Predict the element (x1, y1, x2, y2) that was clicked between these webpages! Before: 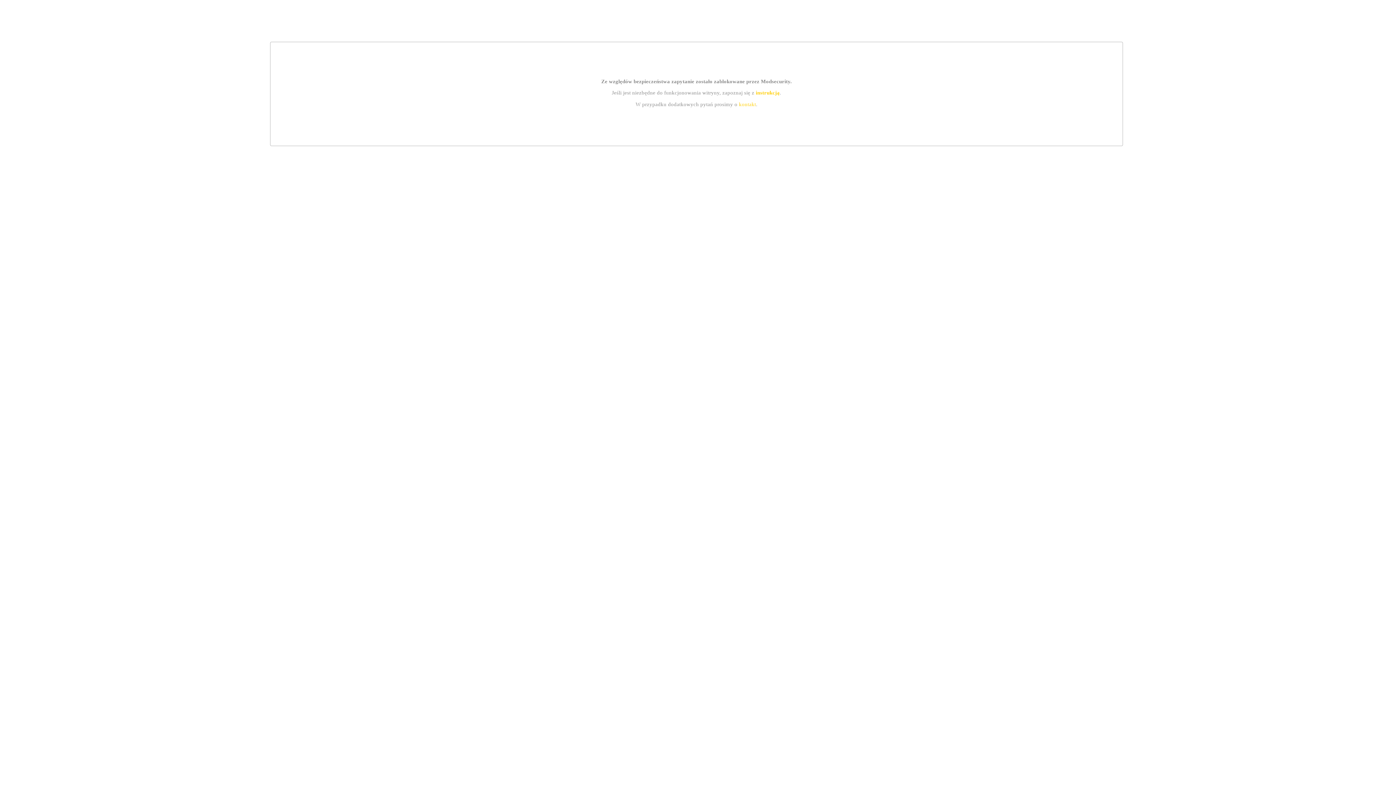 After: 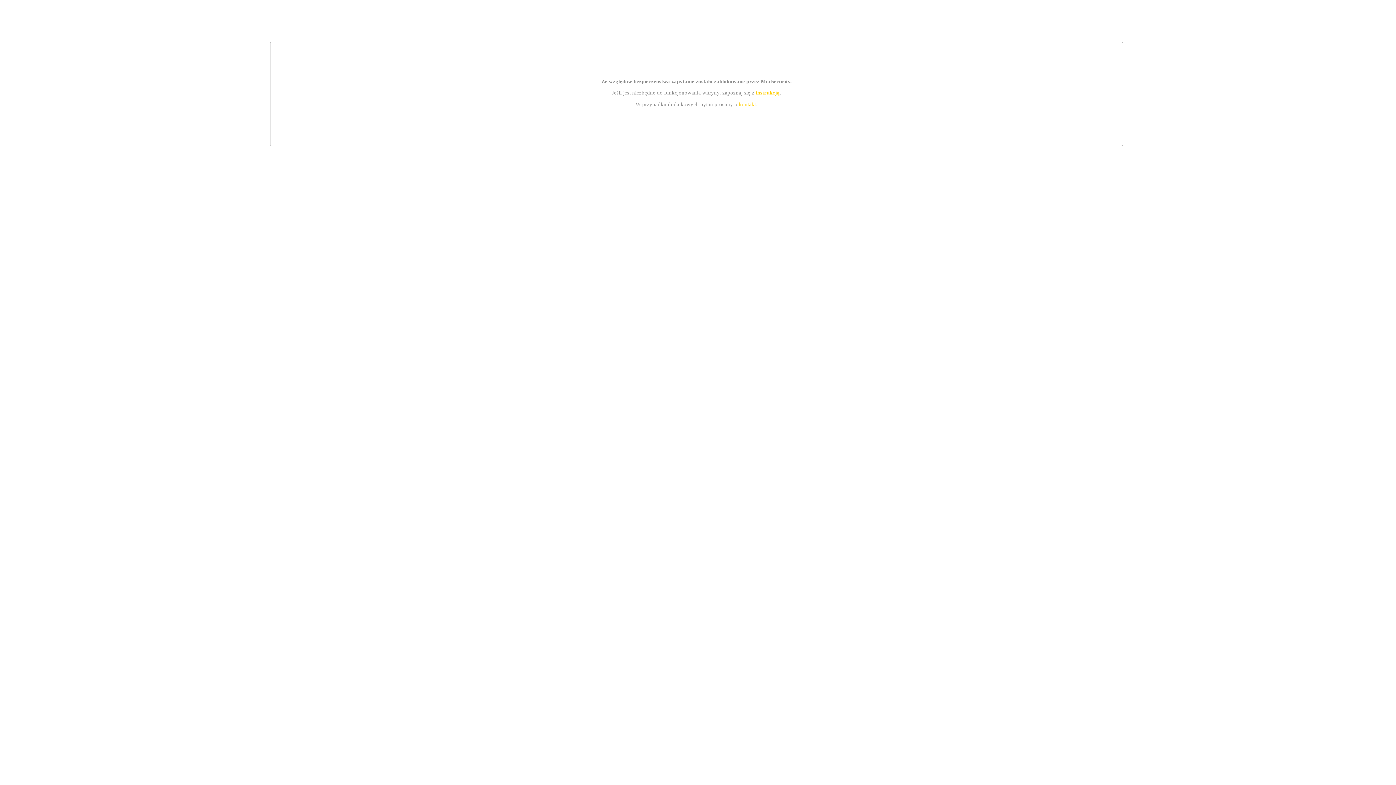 Action: label: kontakt bbox: (739, 101, 756, 107)